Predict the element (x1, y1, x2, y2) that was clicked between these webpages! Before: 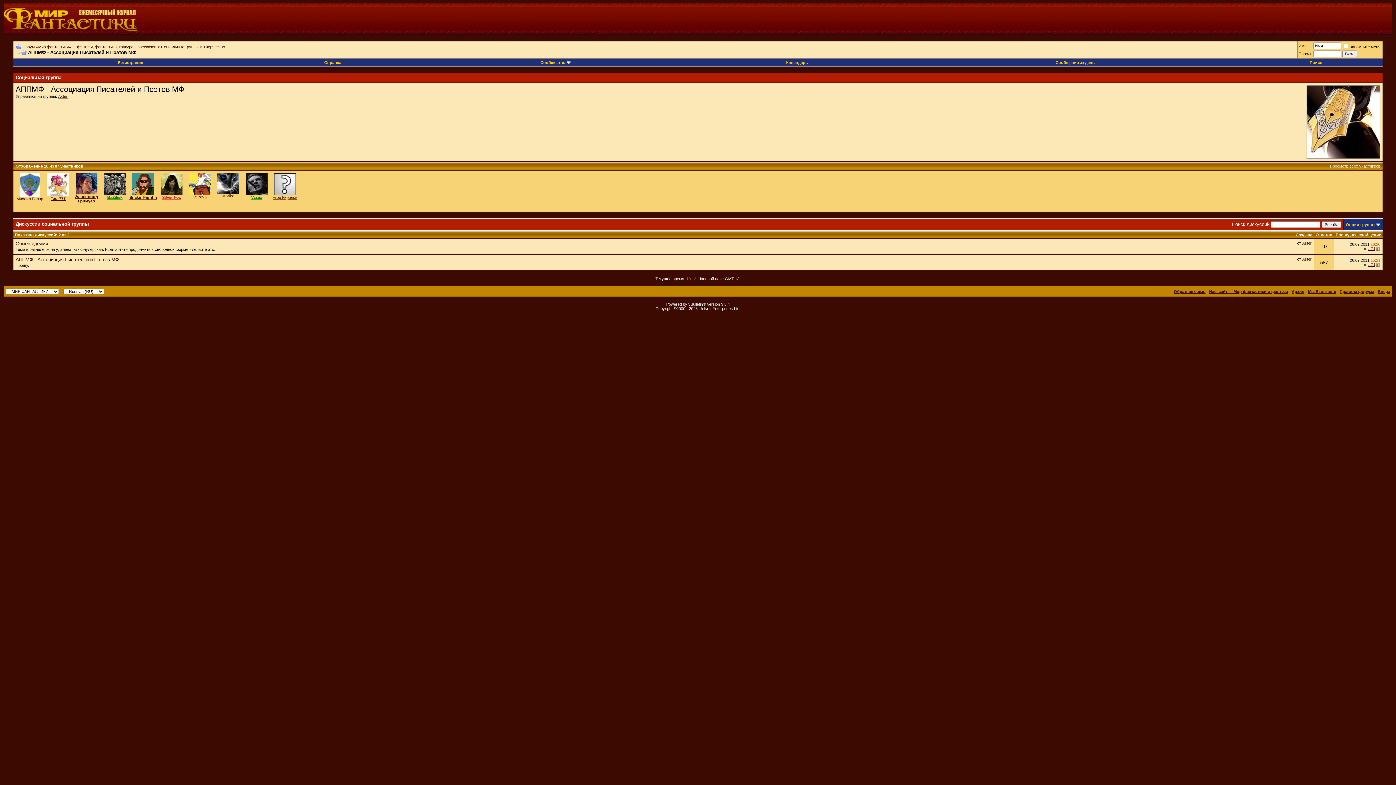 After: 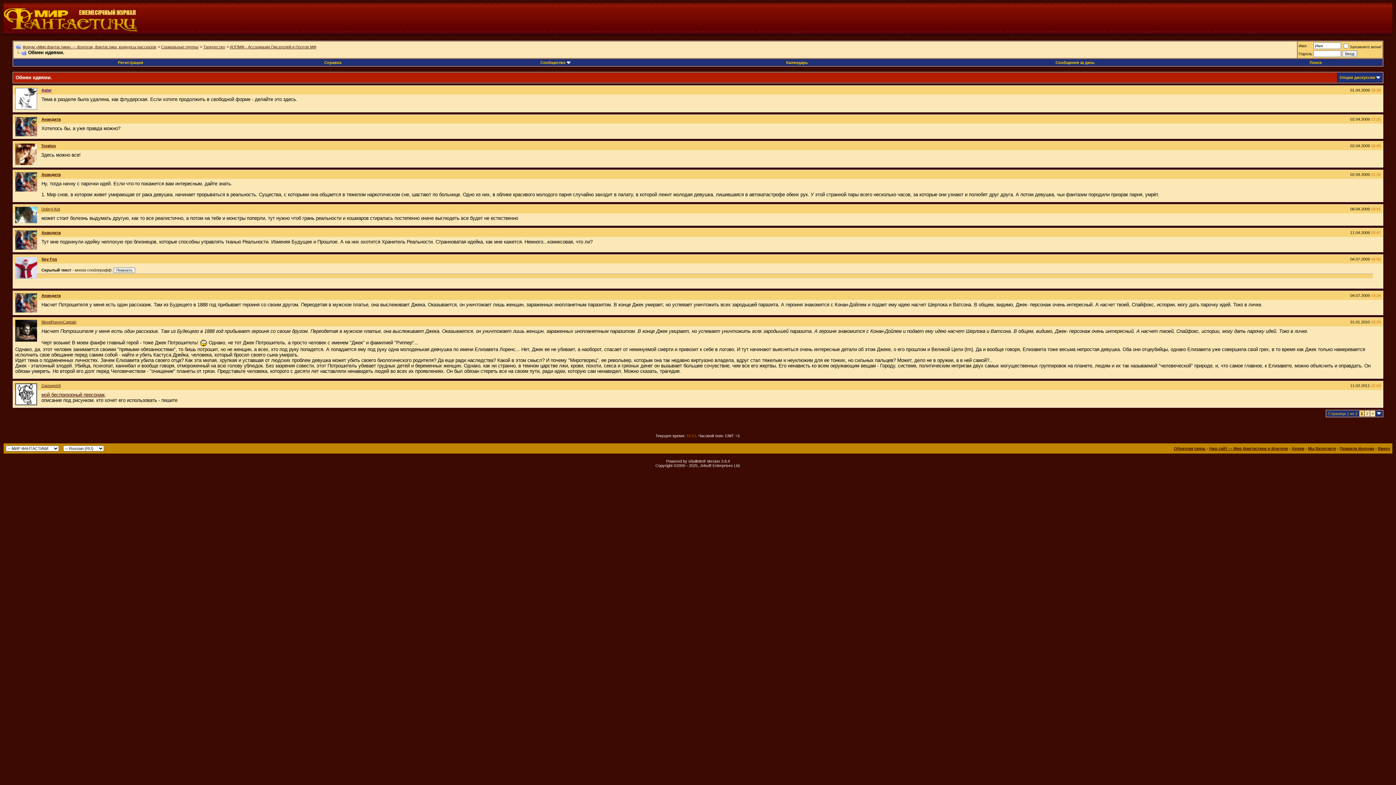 Action: bbox: (15, 241, 49, 246) label: Обмен идеями.